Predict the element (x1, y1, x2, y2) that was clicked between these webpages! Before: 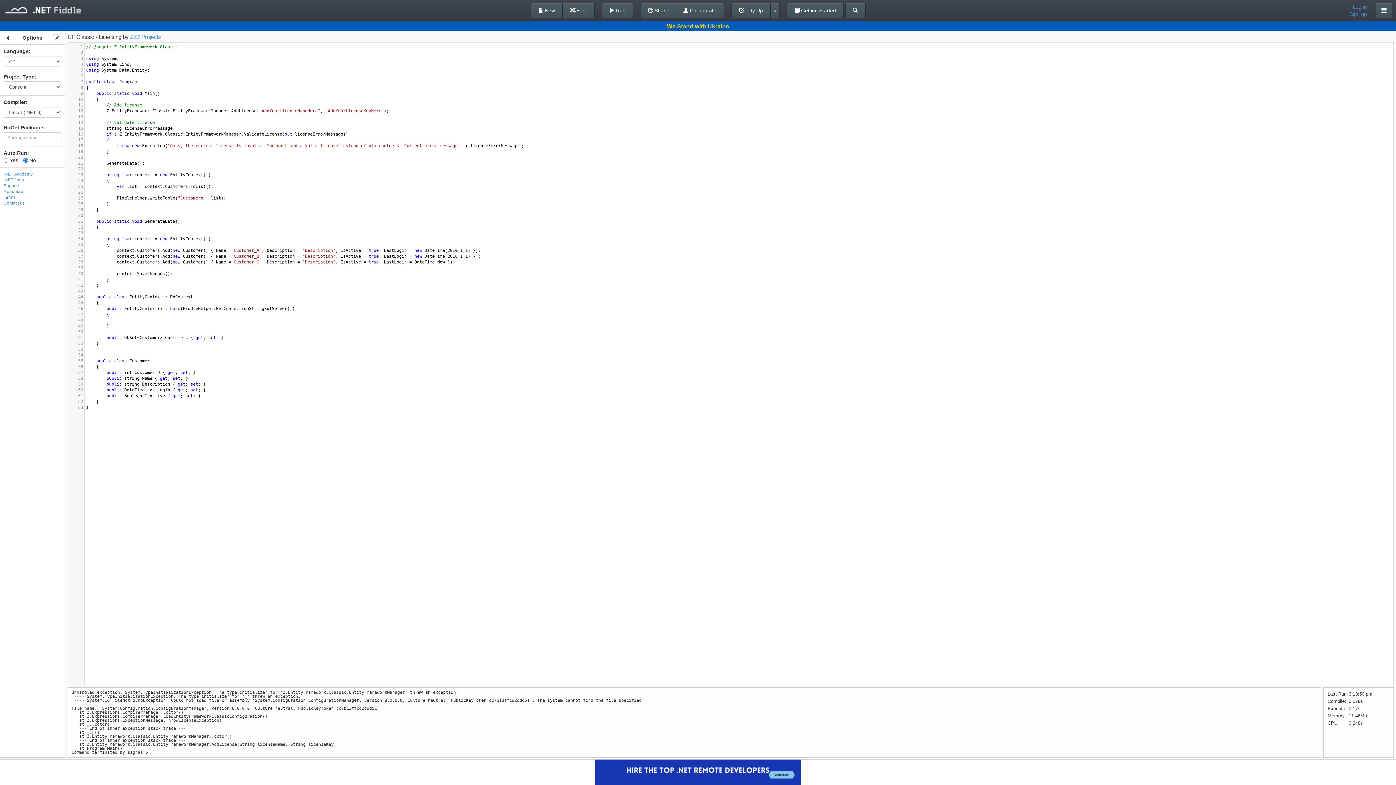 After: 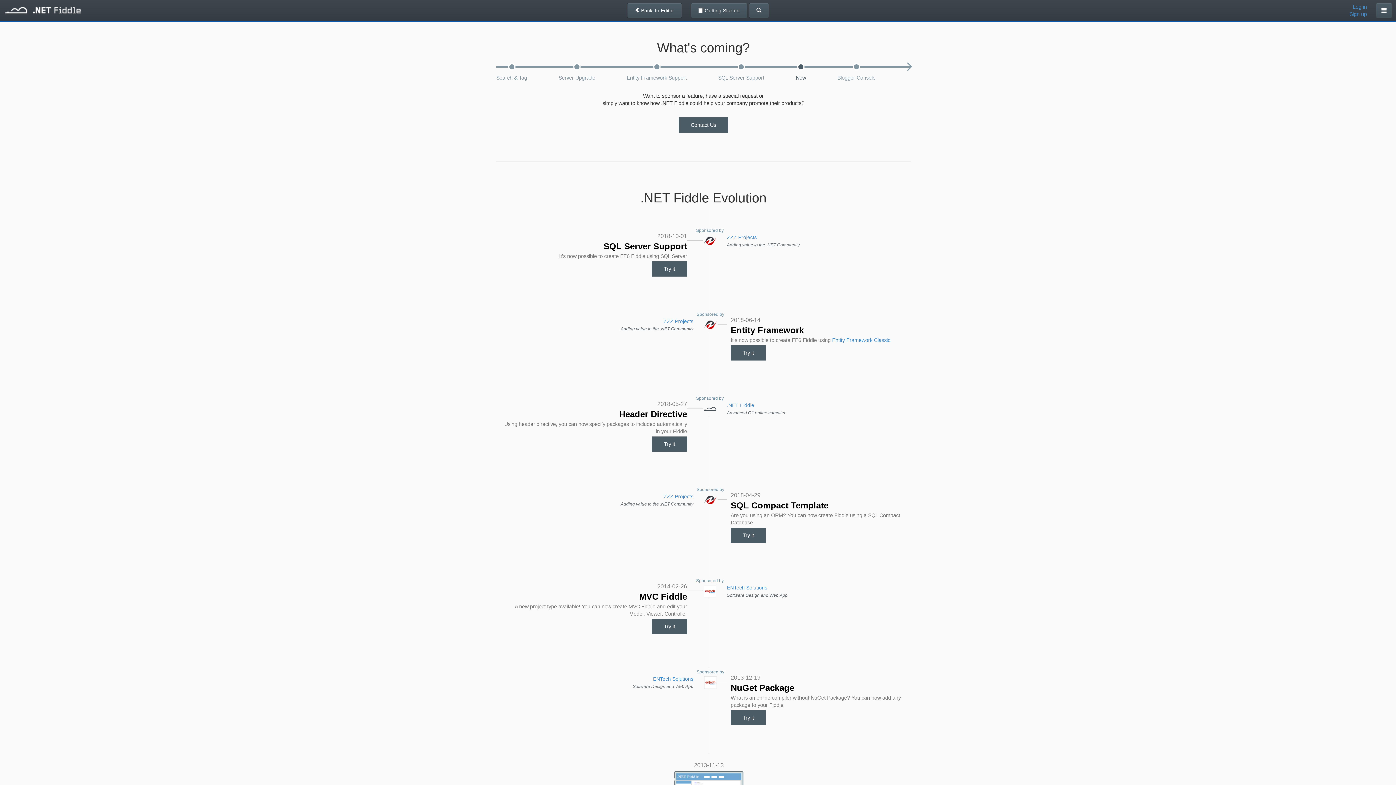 Action: label: Roadmap bbox: (3, 189, 23, 193)